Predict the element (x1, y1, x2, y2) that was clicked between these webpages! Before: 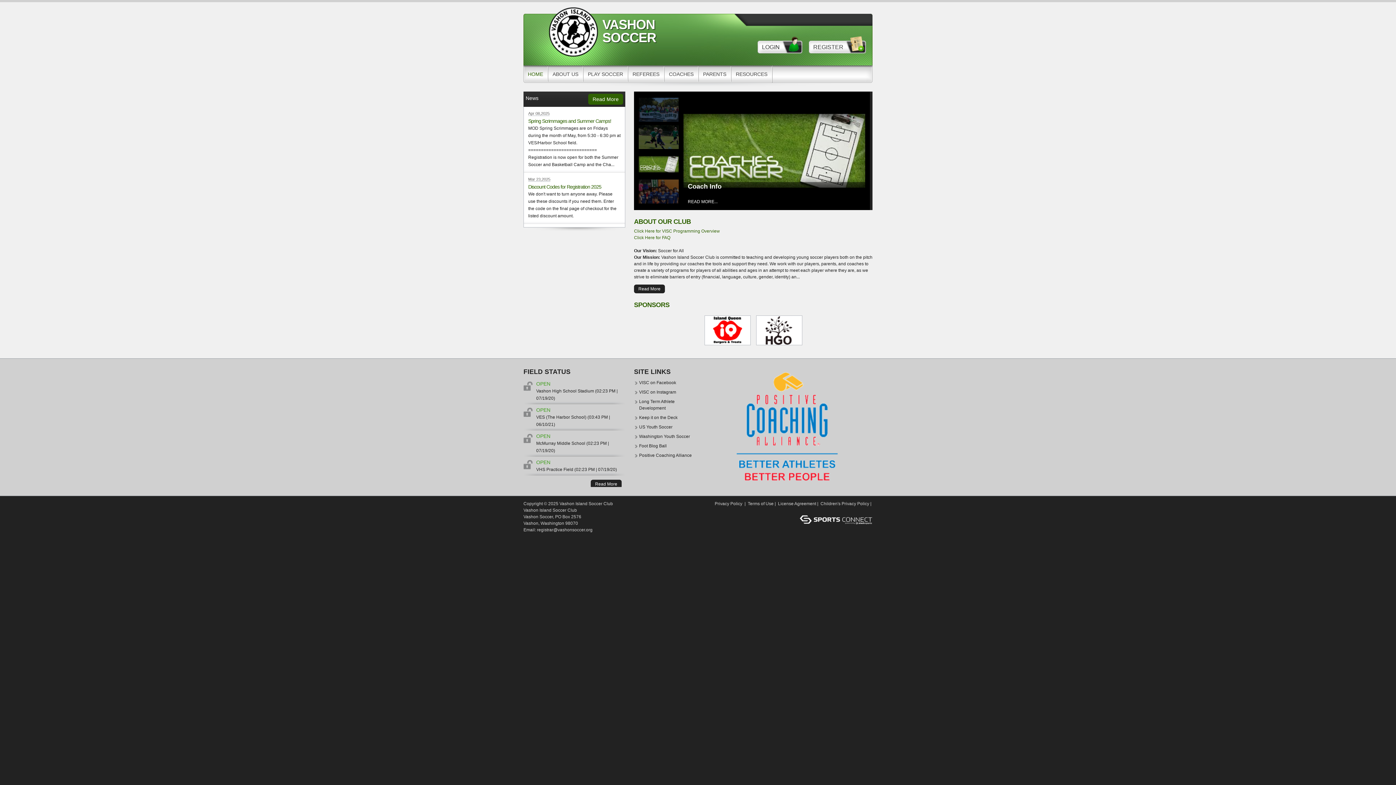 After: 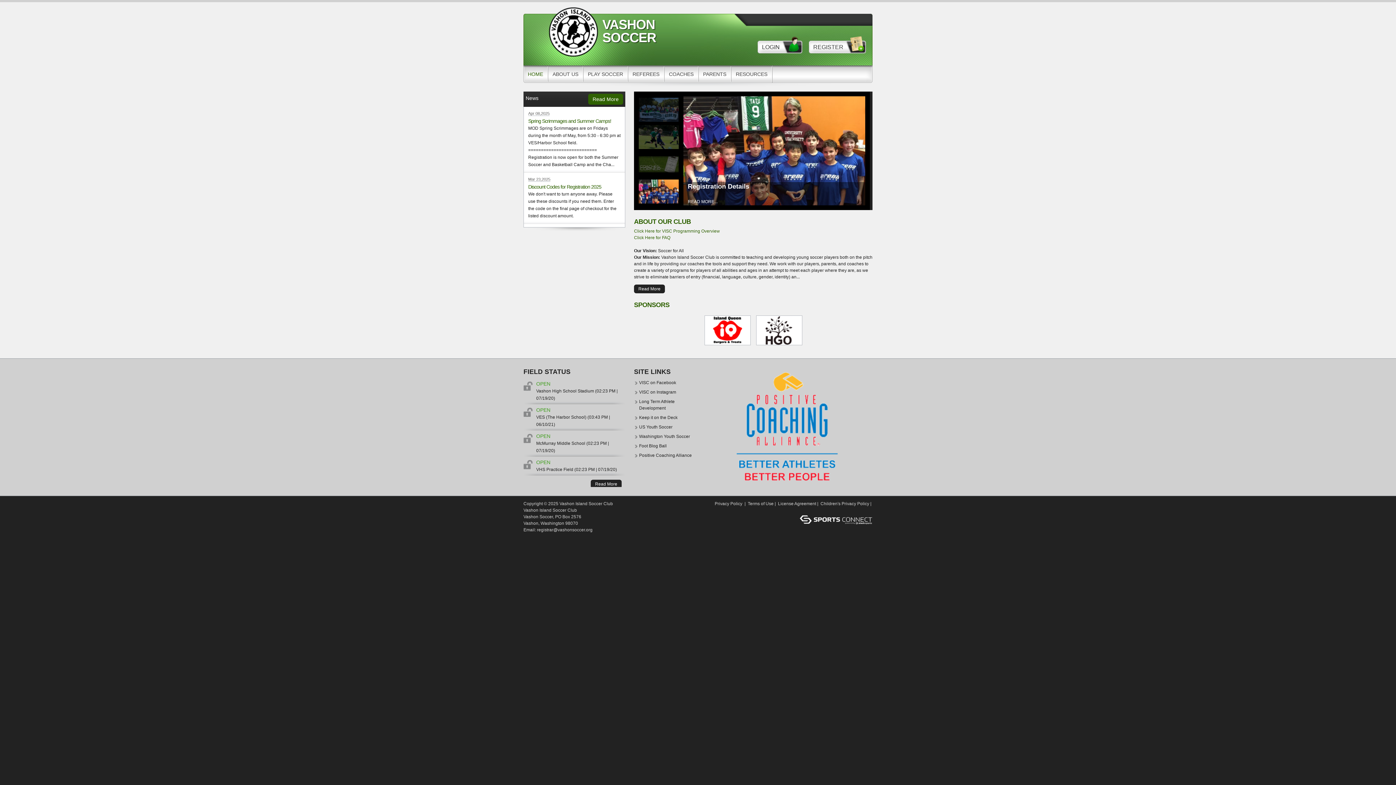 Action: bbox: (638, 152, 678, 176)